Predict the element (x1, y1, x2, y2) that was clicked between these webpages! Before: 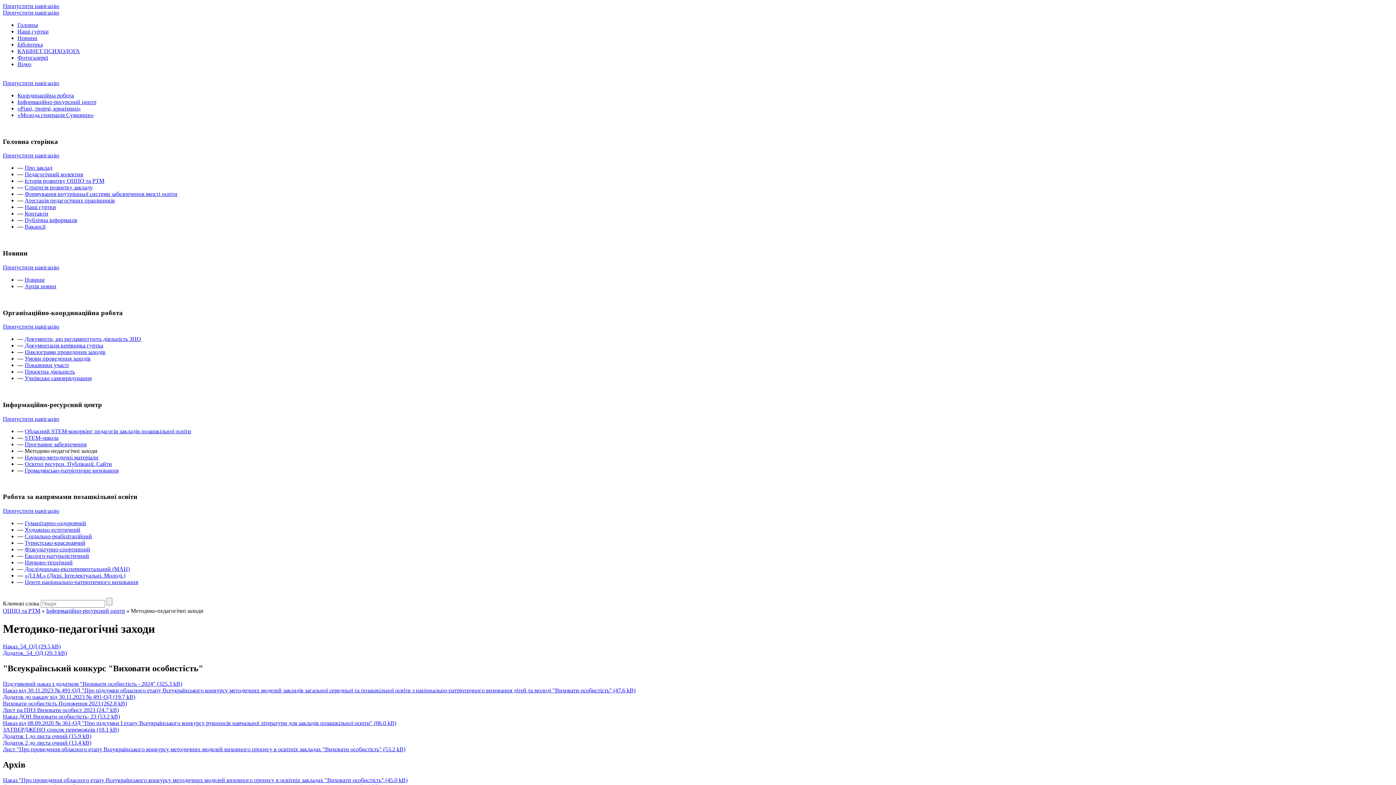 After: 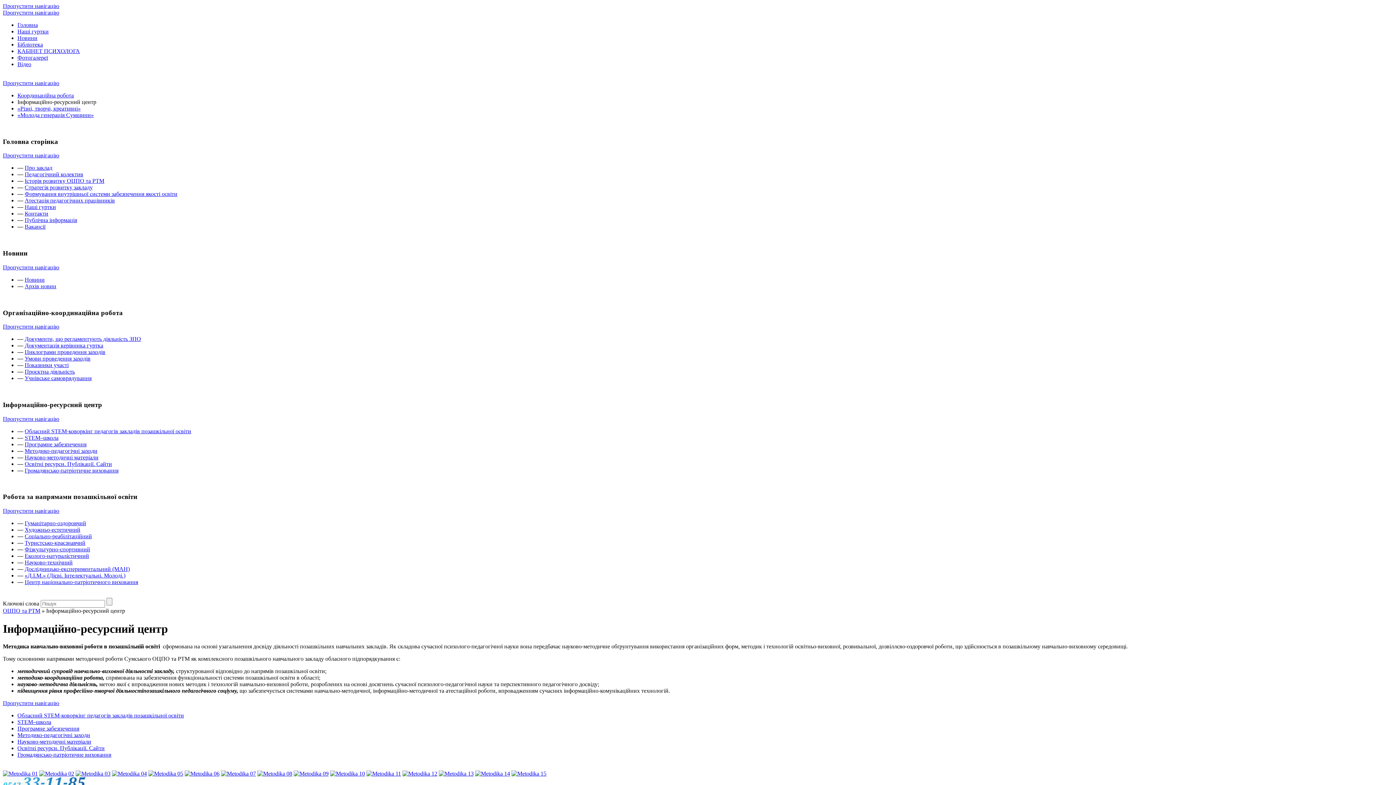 Action: label: Інформаційно-ресурсний центр bbox: (17, 98, 96, 105)